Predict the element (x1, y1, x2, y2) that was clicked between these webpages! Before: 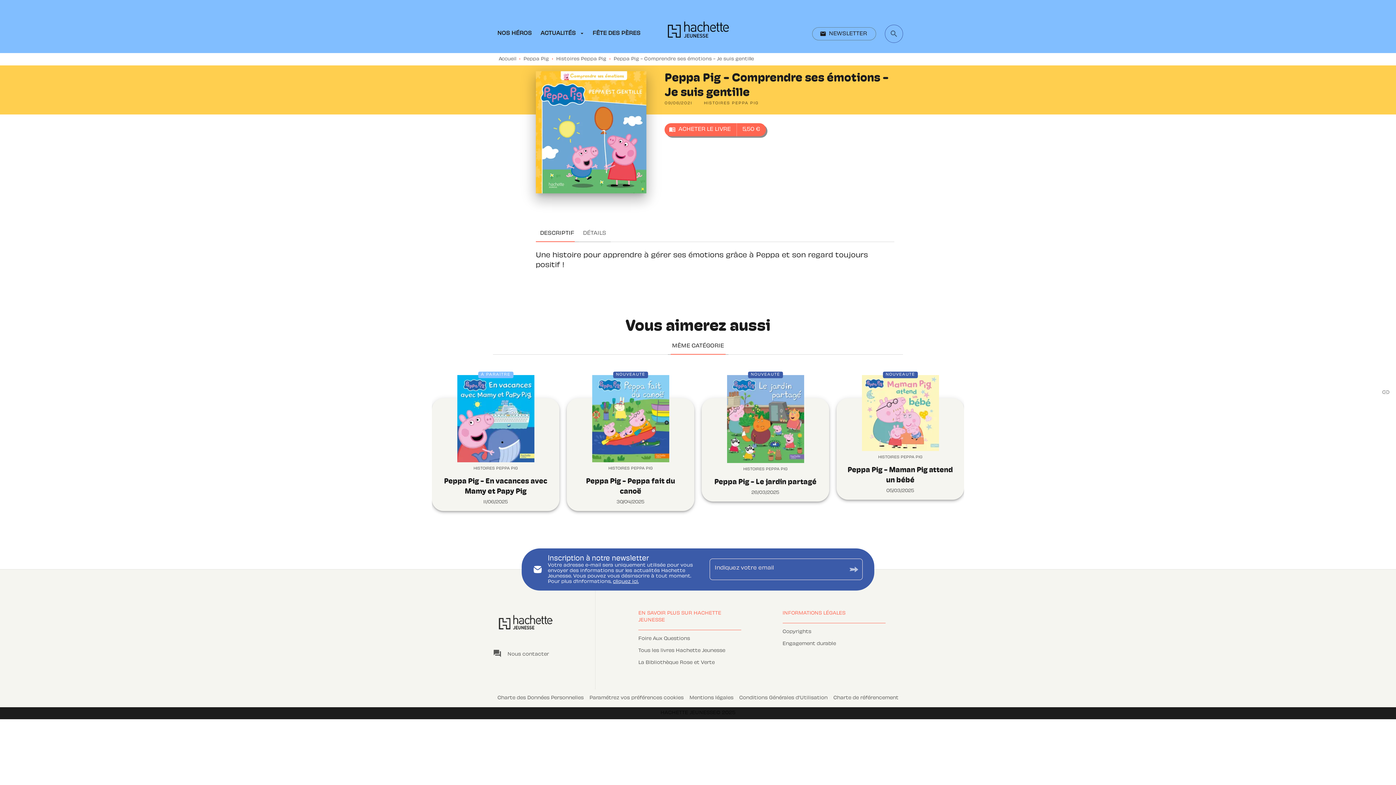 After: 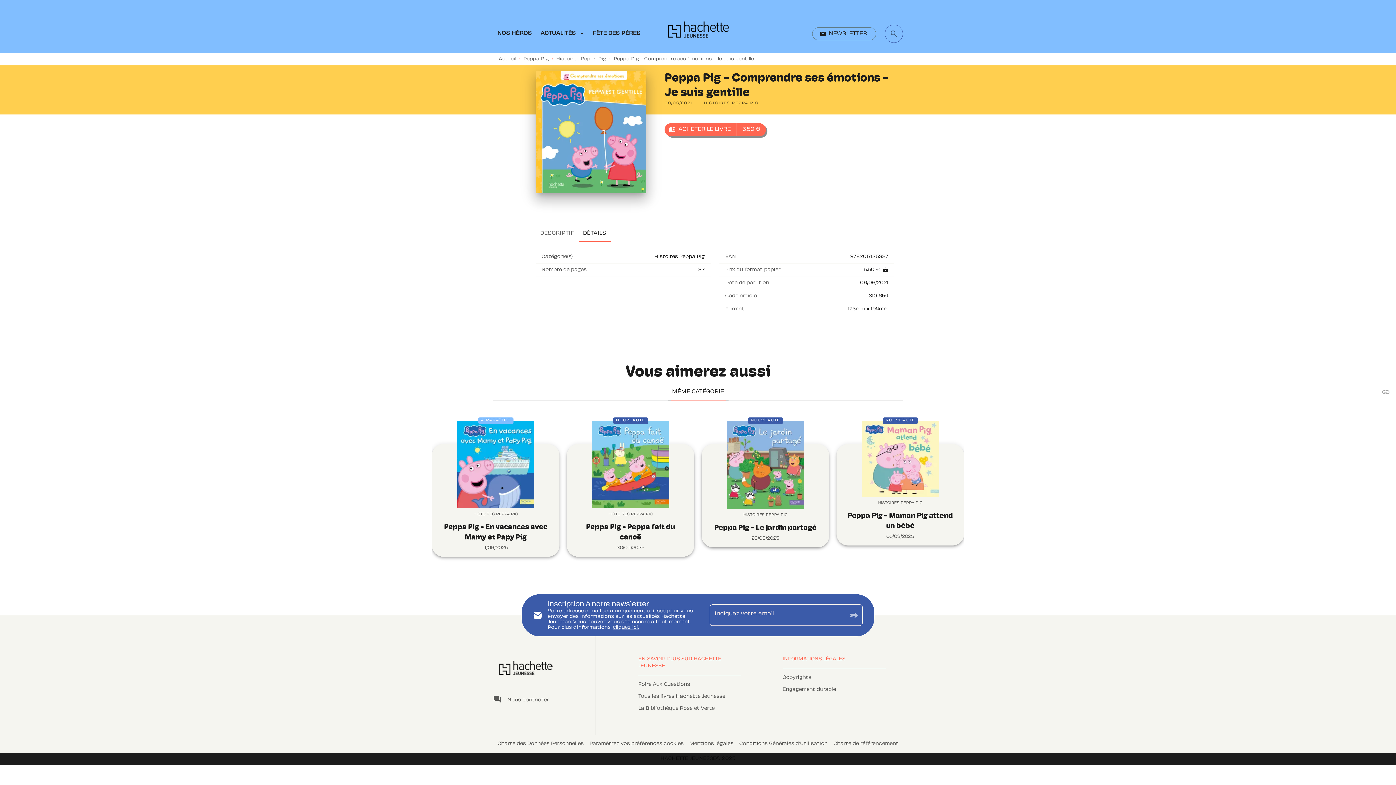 Action: label: DÉTAILS bbox: (578, 224, 610, 242)